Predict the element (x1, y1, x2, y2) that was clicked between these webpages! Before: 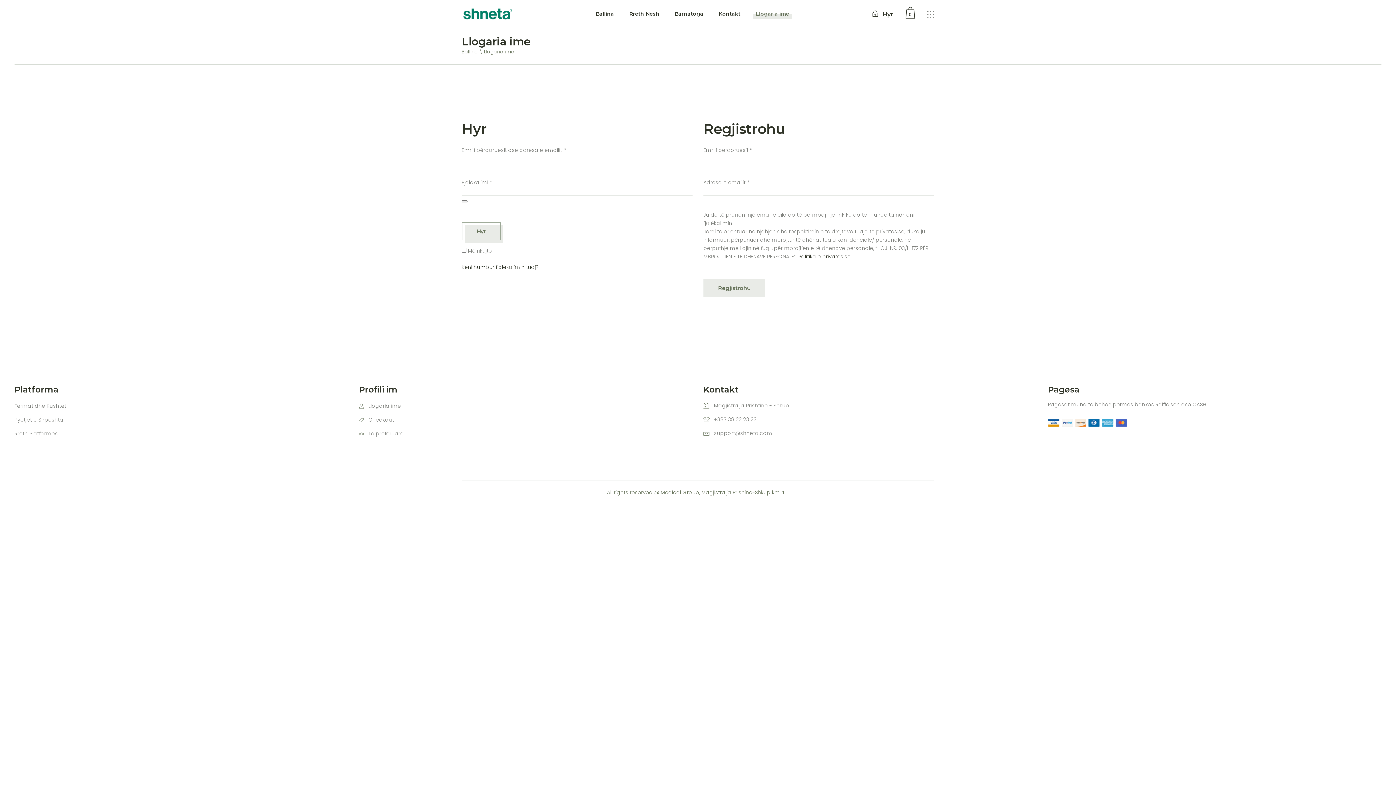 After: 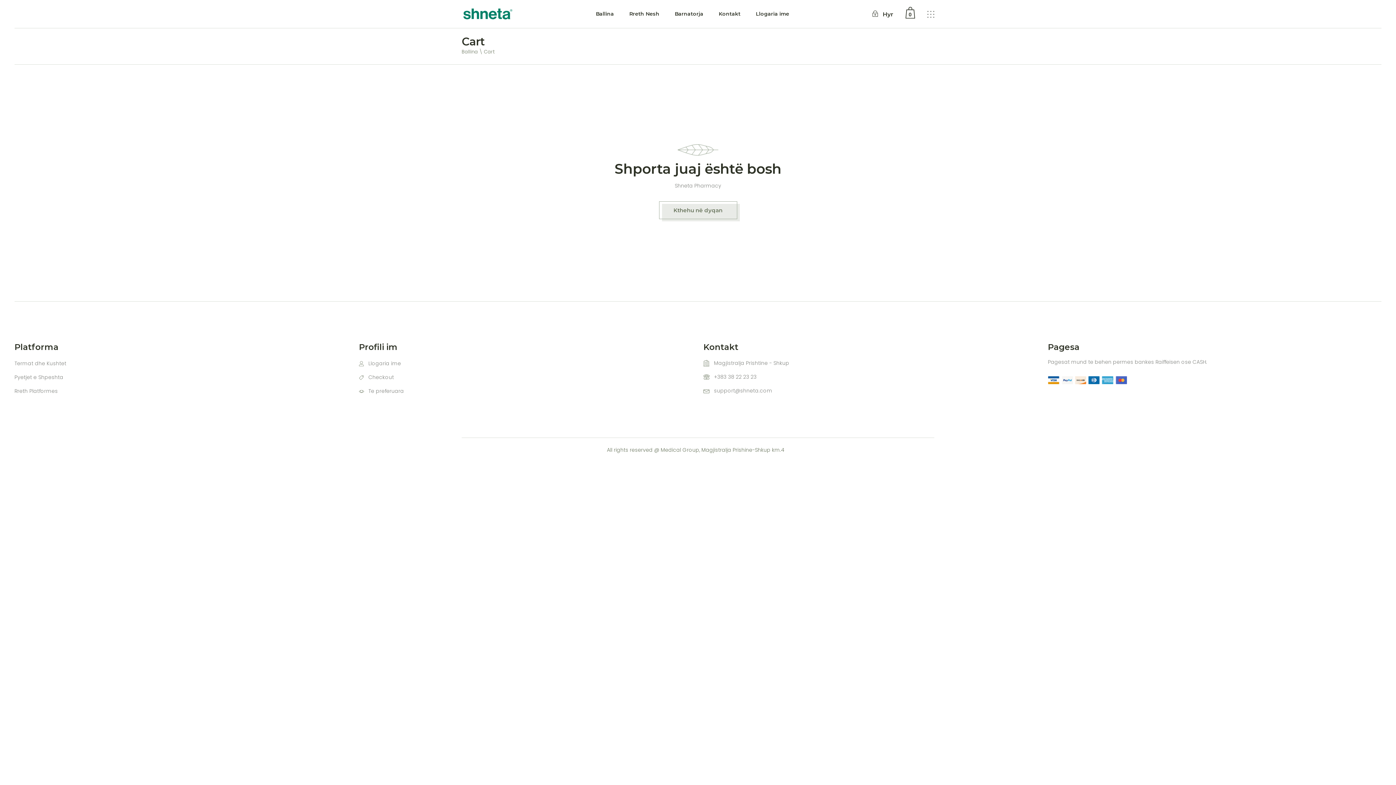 Action: label: Checkout bbox: (359, 416, 394, 424)